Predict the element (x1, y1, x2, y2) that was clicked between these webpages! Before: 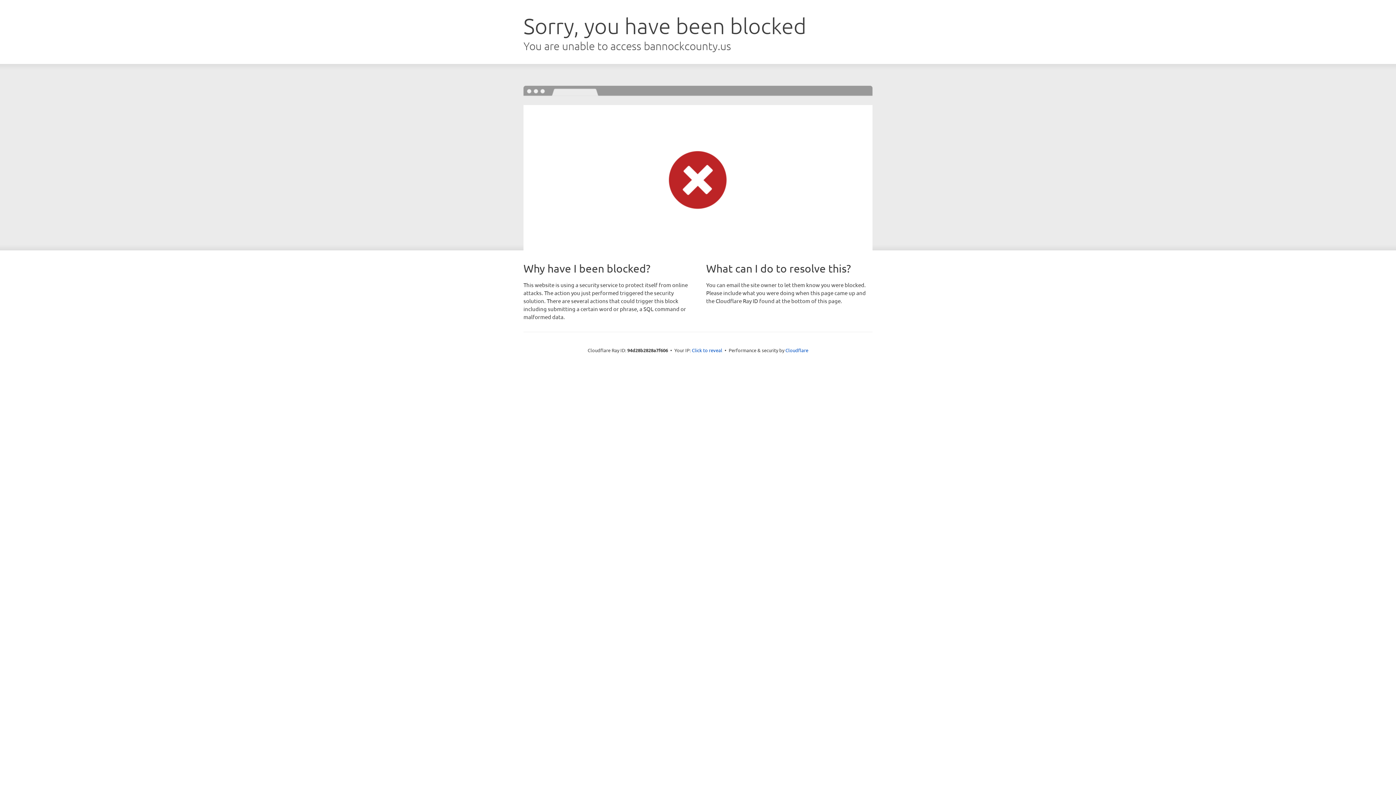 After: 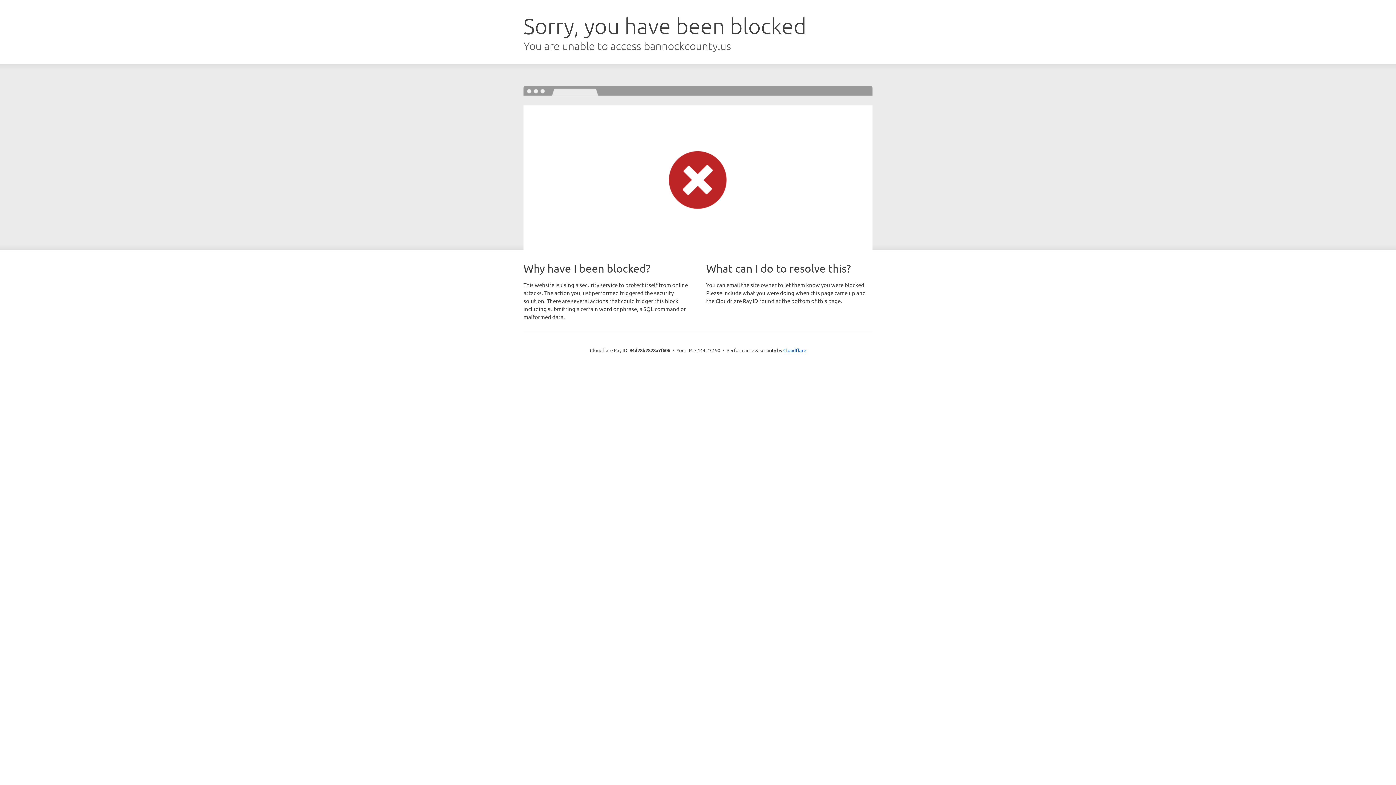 Action: label: Click to reveal bbox: (692, 346, 722, 353)